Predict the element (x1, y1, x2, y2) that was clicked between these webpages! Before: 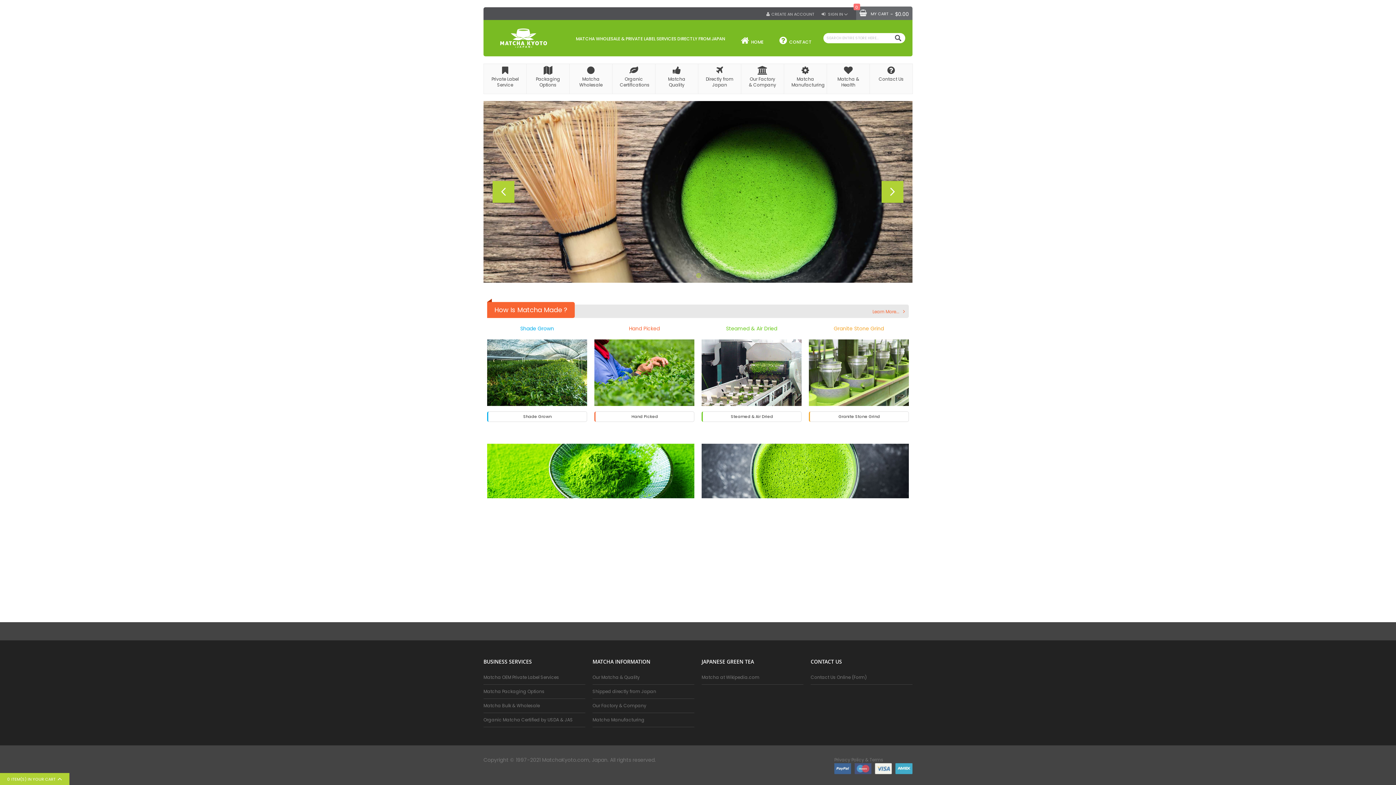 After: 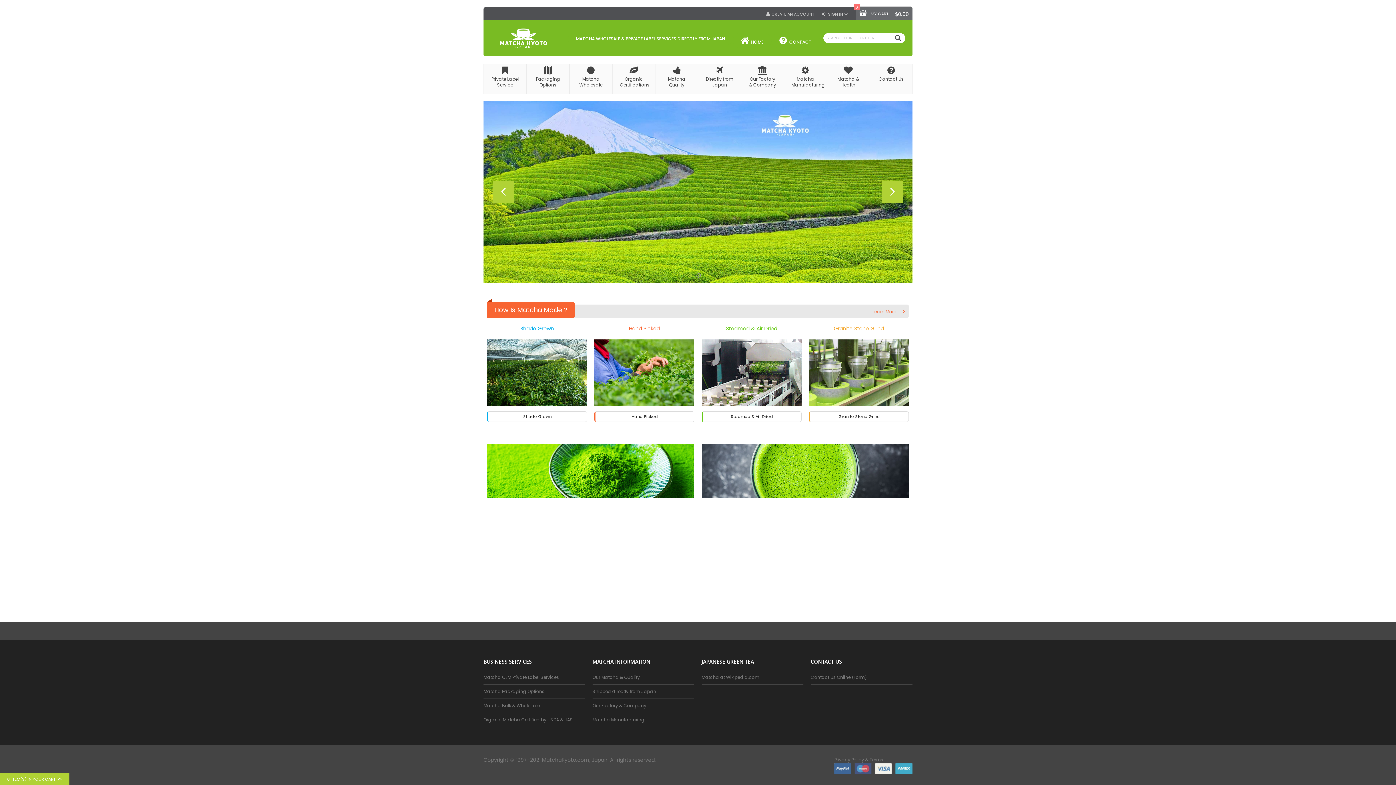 Action: label: Hand Picked bbox: (629, 325, 660, 332)